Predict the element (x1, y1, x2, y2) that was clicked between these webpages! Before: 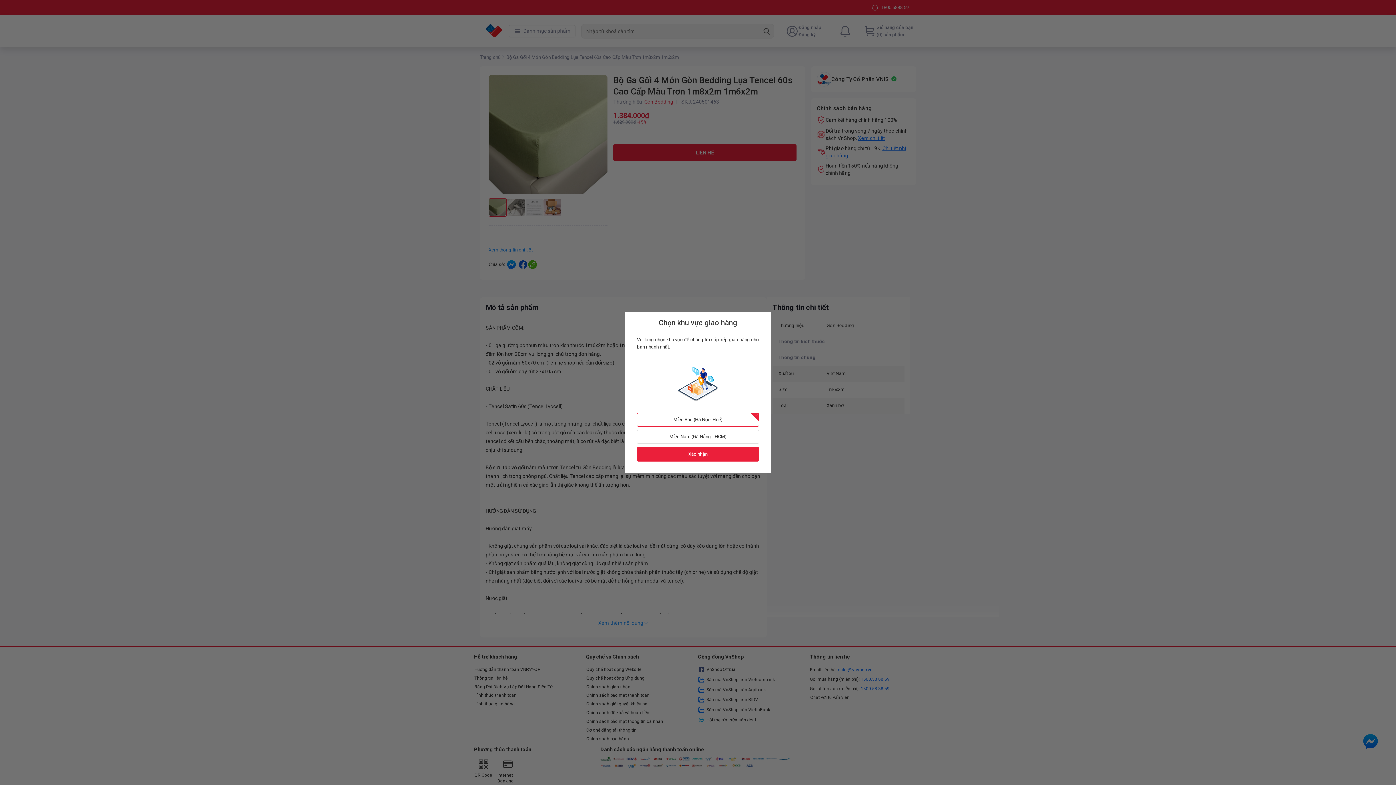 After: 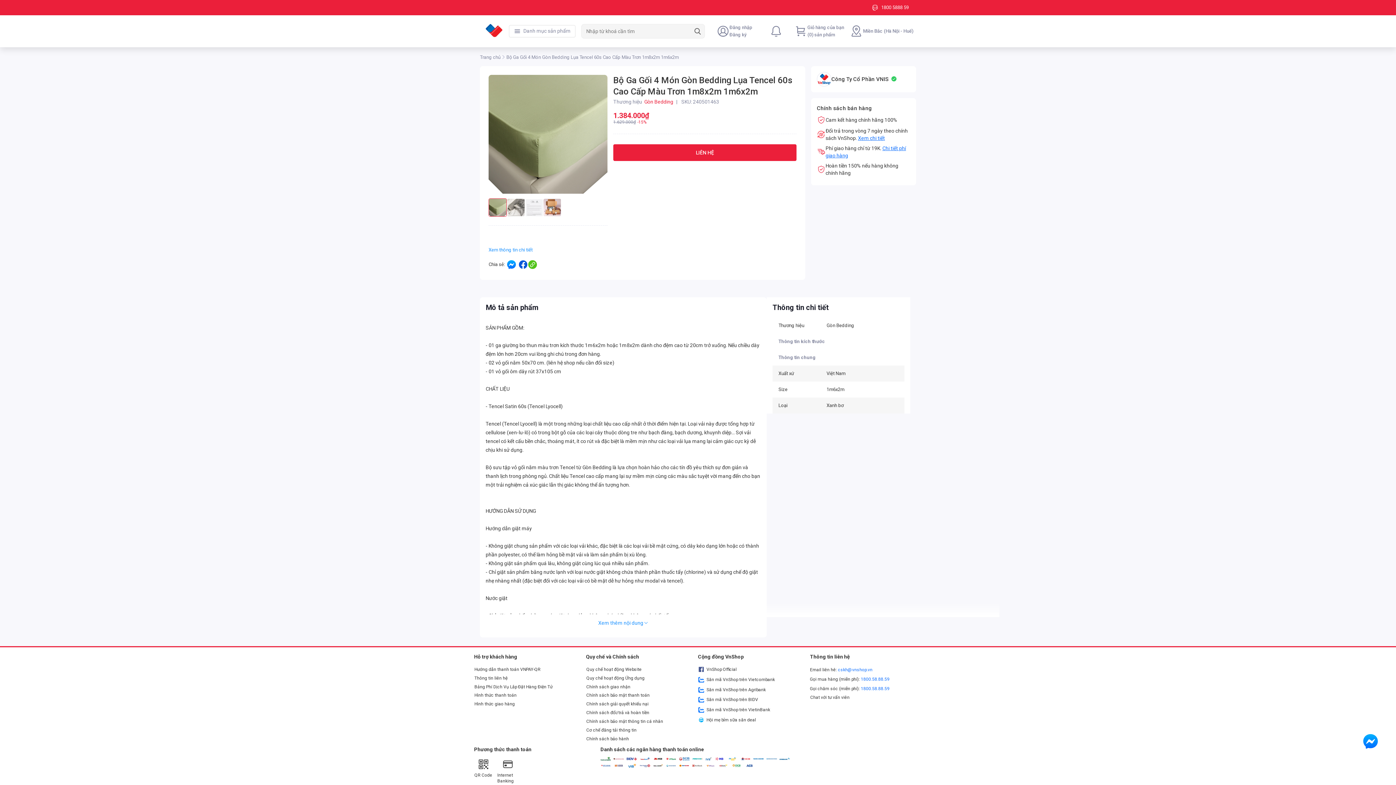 Action: label: Xác nhận bbox: (637, 447, 759, 461)